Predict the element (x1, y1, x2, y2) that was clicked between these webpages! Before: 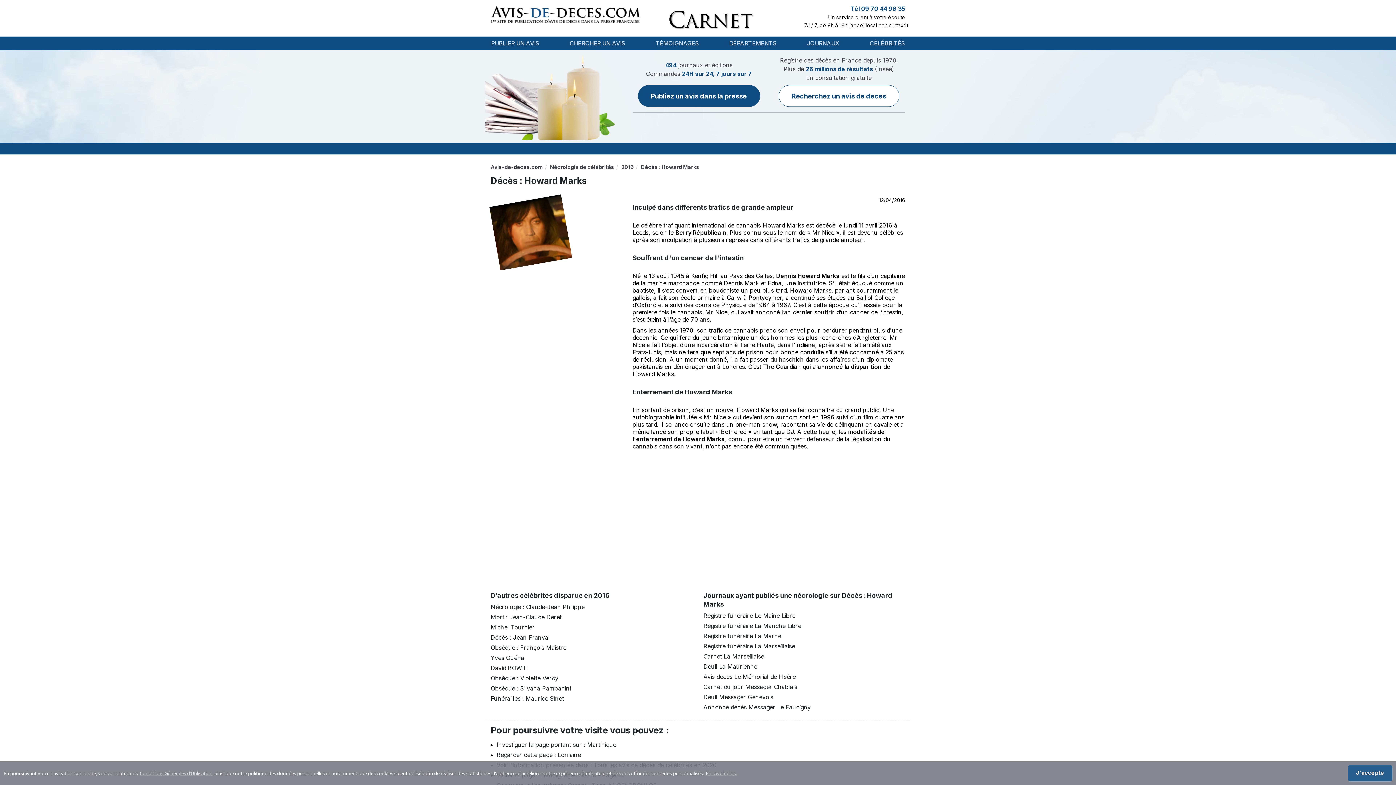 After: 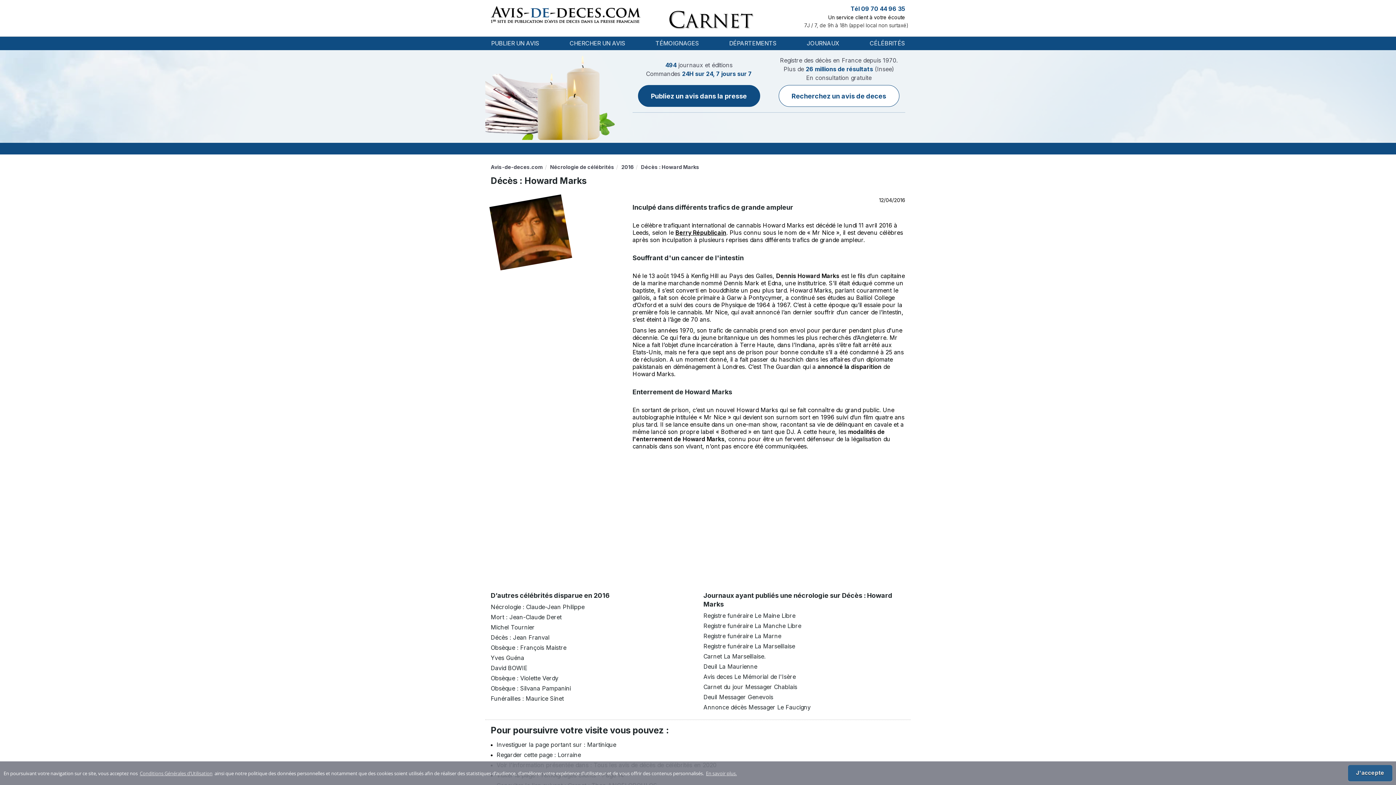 Action: label: Berry Républicain bbox: (675, 229, 726, 236)